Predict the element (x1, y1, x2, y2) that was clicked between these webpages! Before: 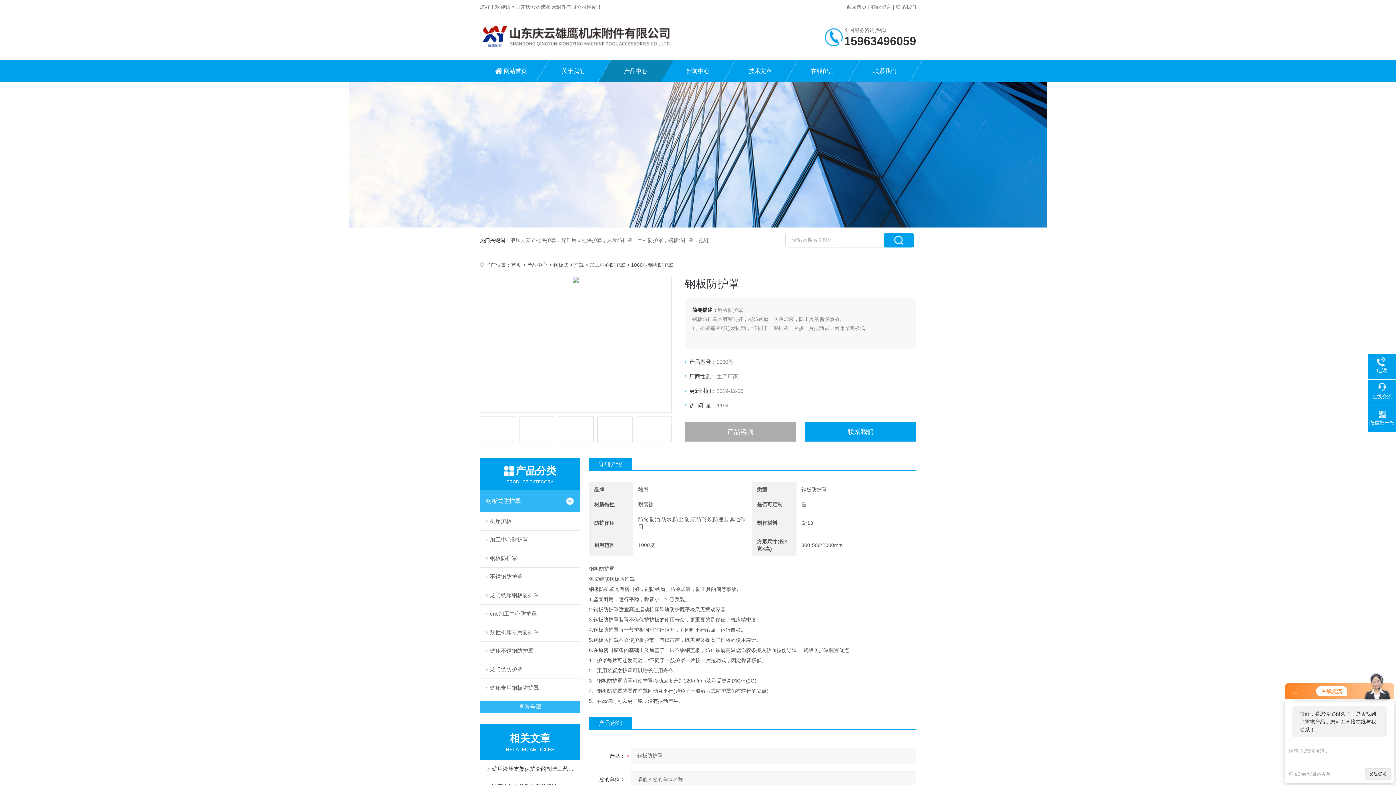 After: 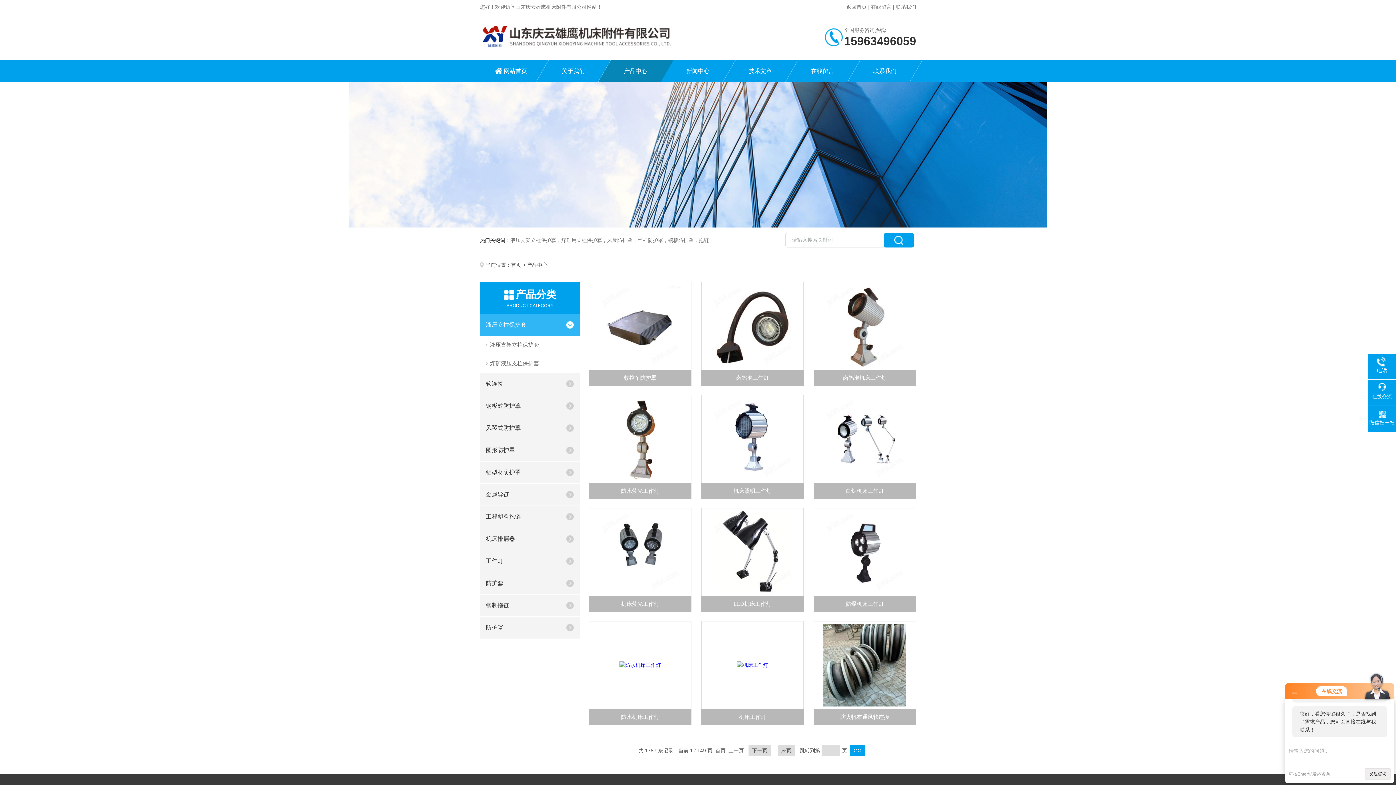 Action: label: 产品中心 bbox: (527, 262, 547, 268)